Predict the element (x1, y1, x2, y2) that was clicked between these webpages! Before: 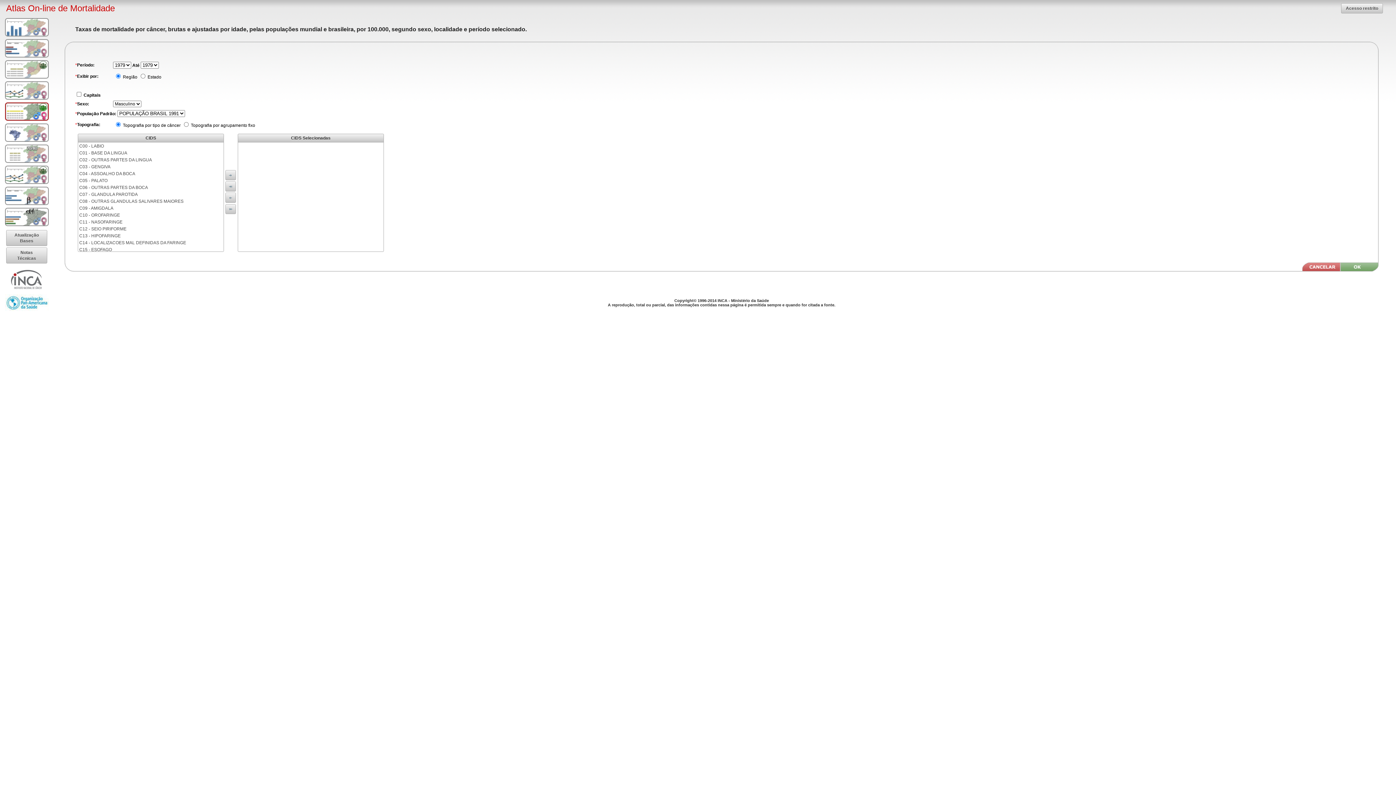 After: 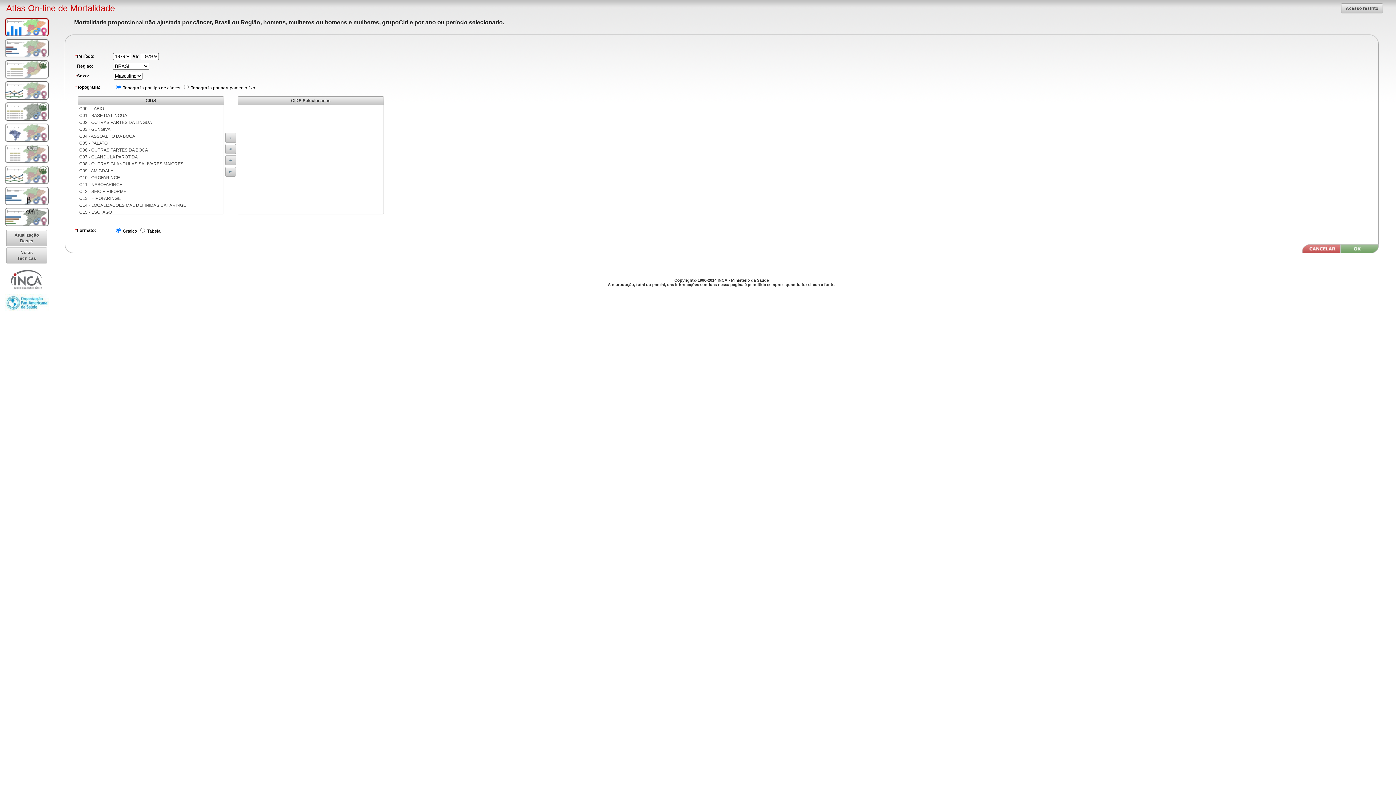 Action: bbox: (5, 18, 48, 36)